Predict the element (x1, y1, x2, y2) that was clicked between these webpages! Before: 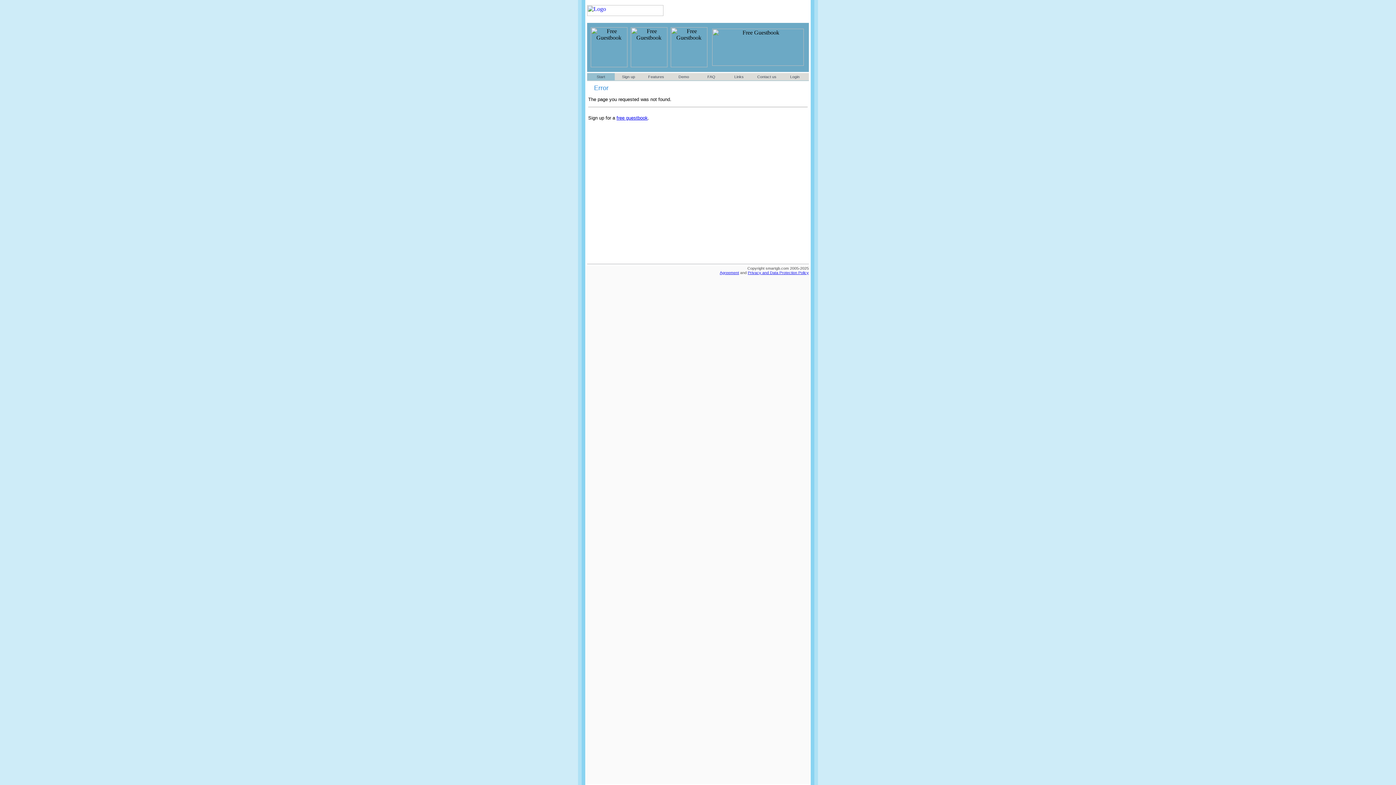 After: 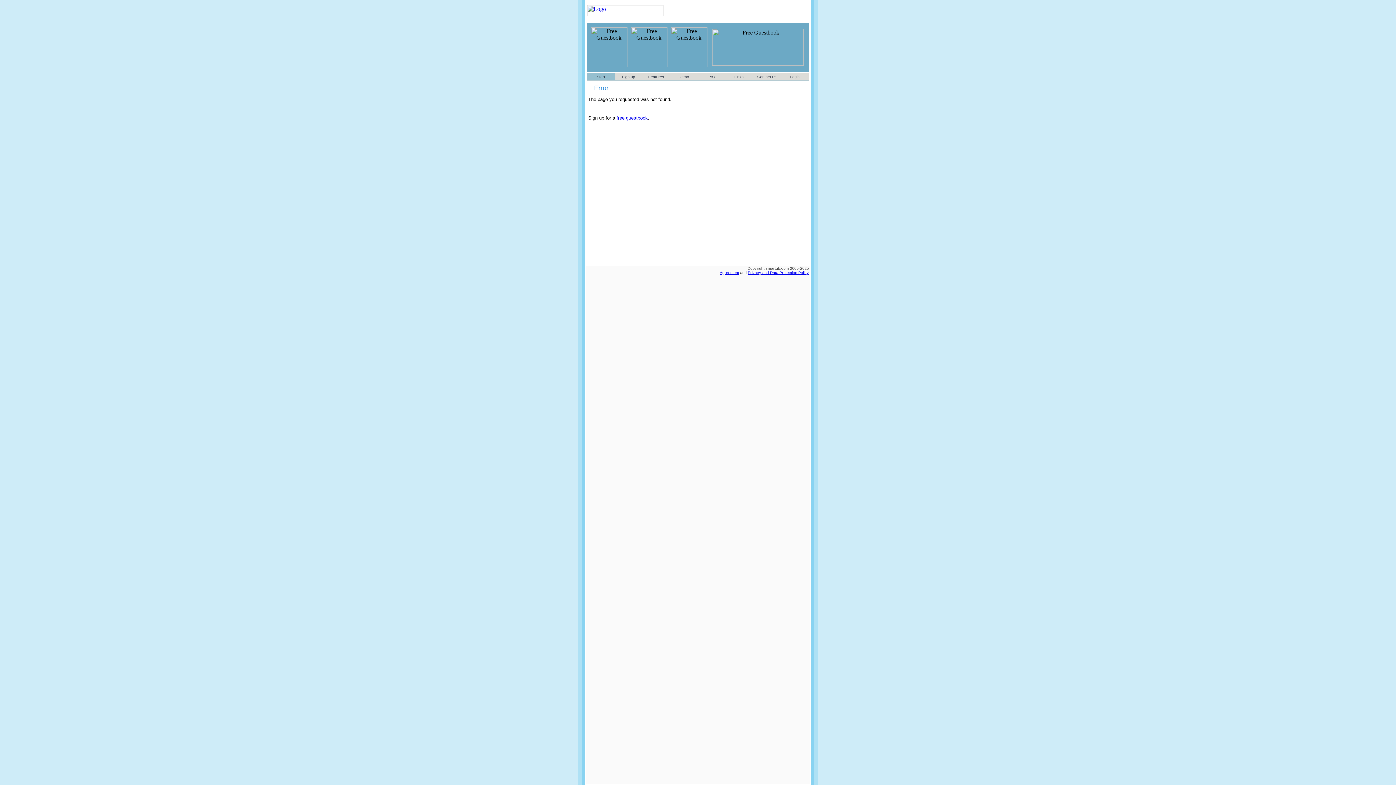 Action: bbox: (587, 13, 663, 19)